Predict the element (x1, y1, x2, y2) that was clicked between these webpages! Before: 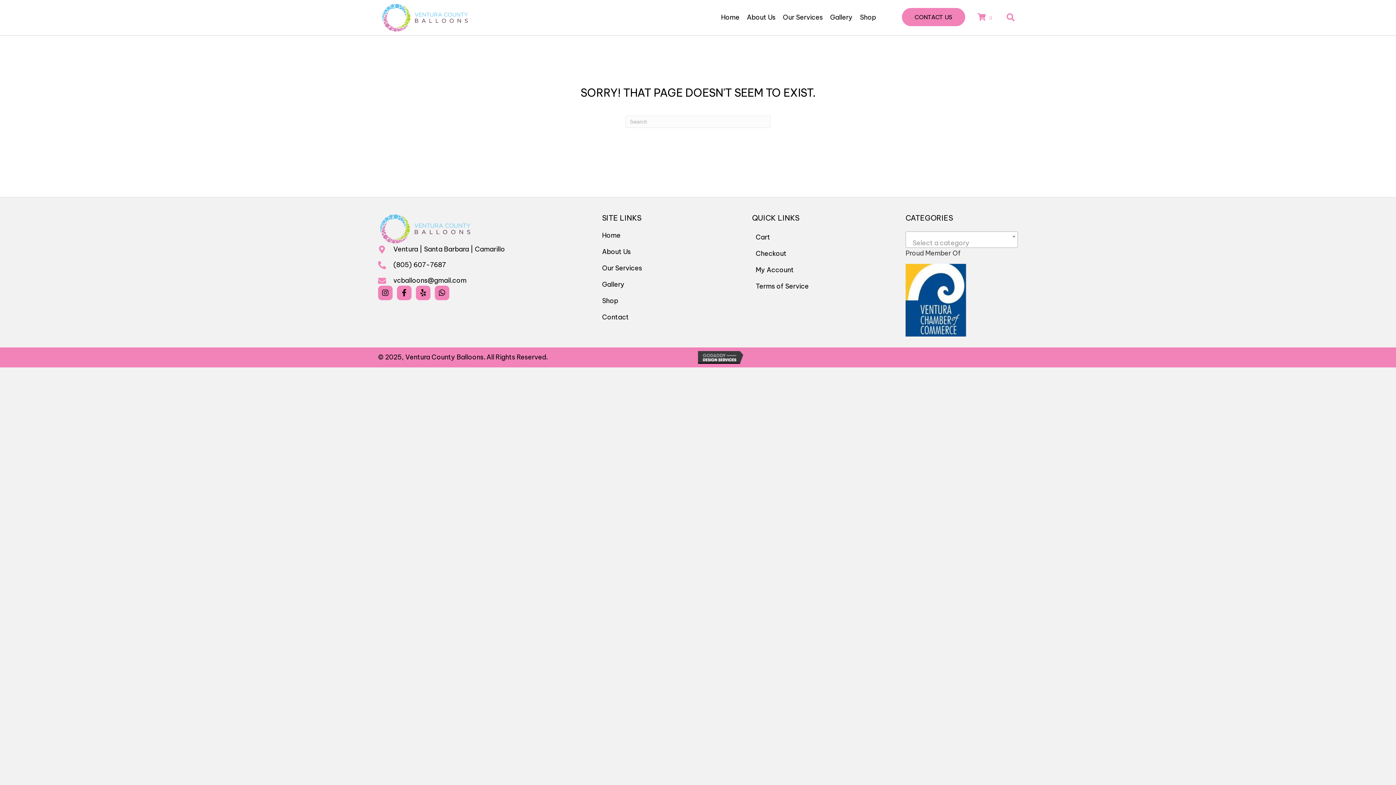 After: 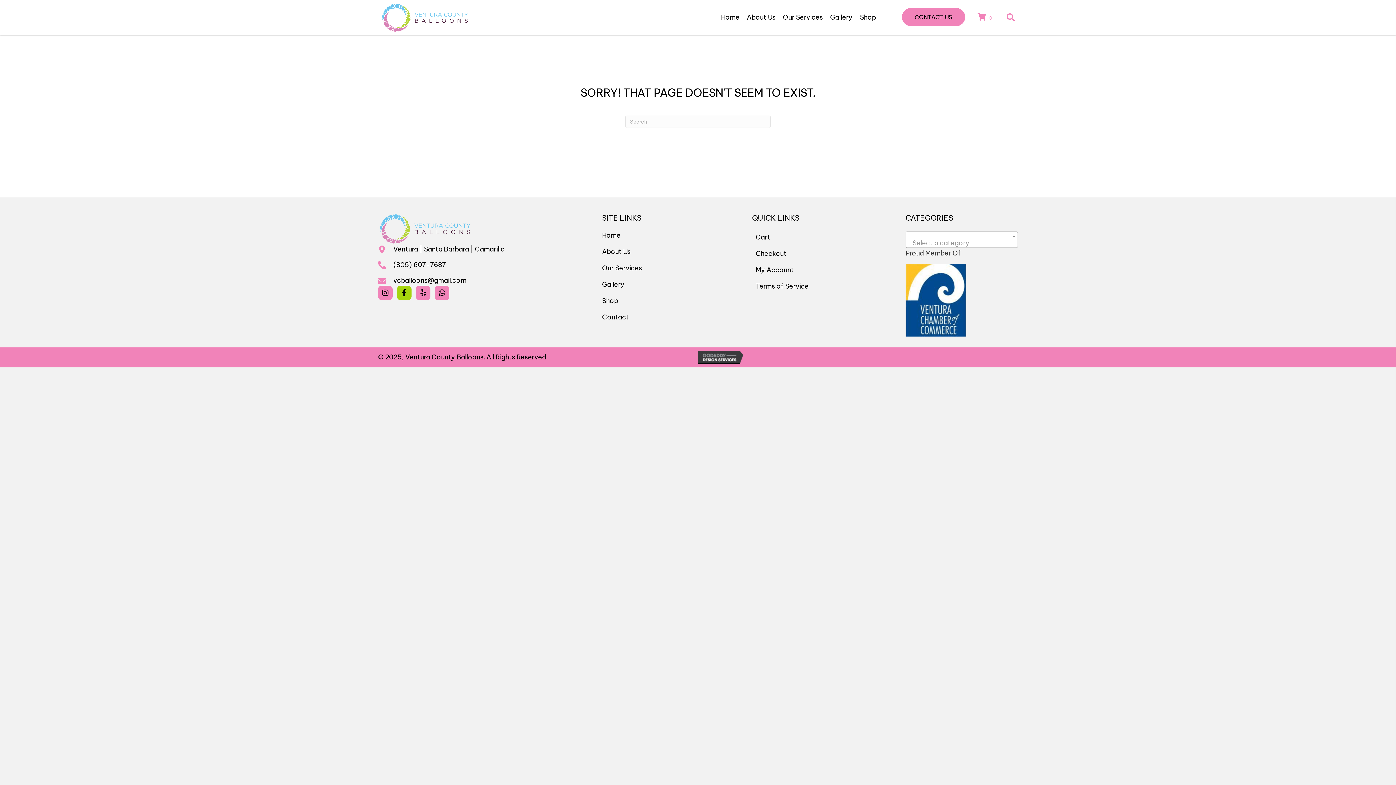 Action: label: Facebook bbox: (397, 285, 411, 300)